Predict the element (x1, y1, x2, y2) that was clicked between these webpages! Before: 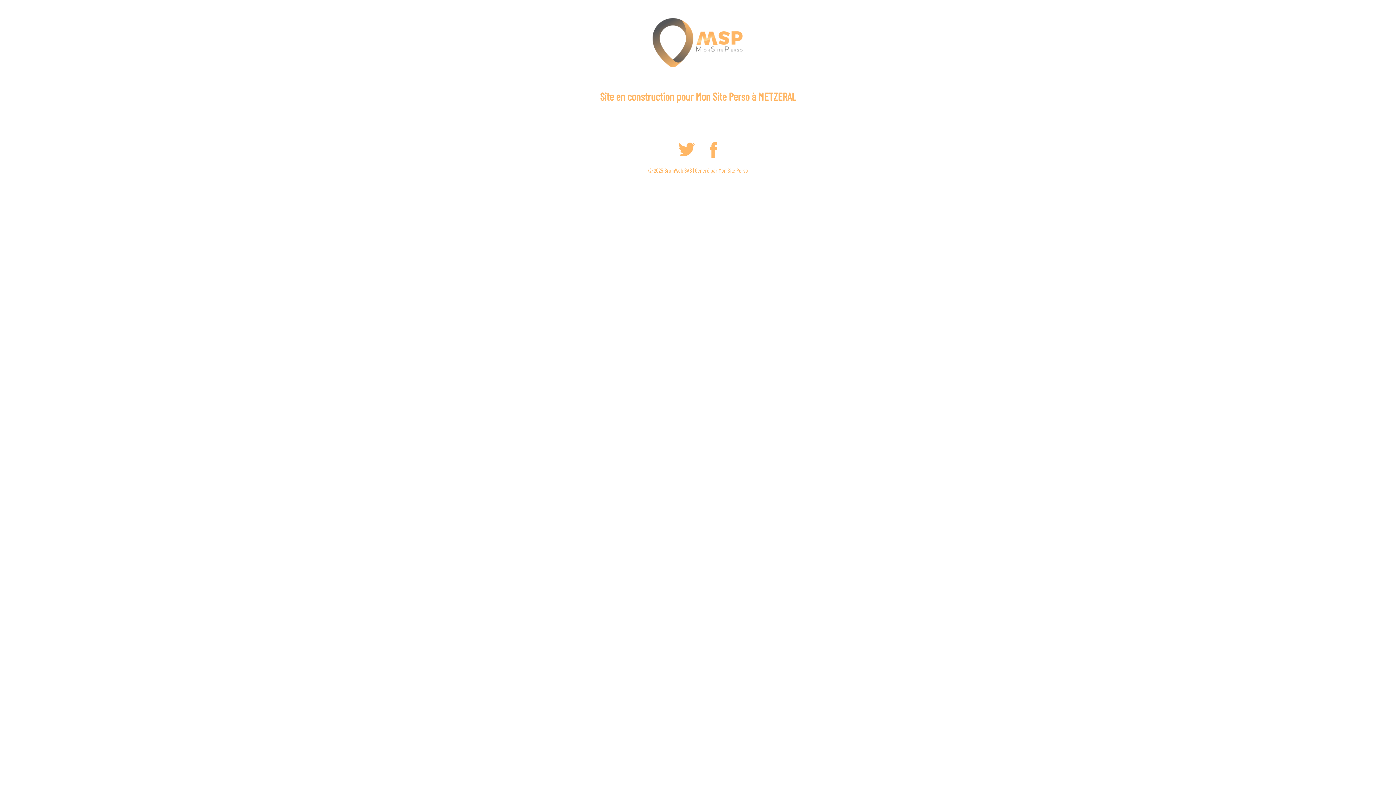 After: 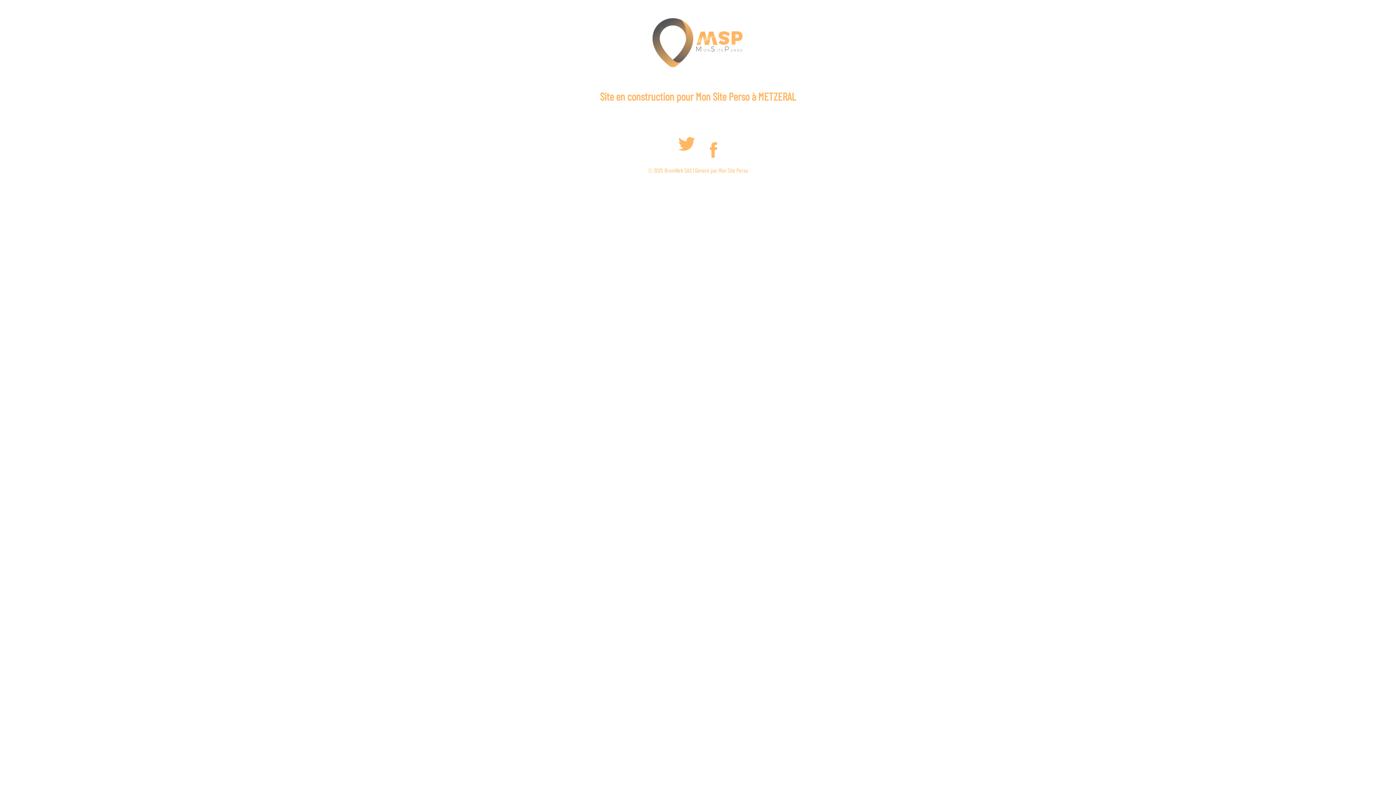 Action: bbox: (677, 152, 695, 159)